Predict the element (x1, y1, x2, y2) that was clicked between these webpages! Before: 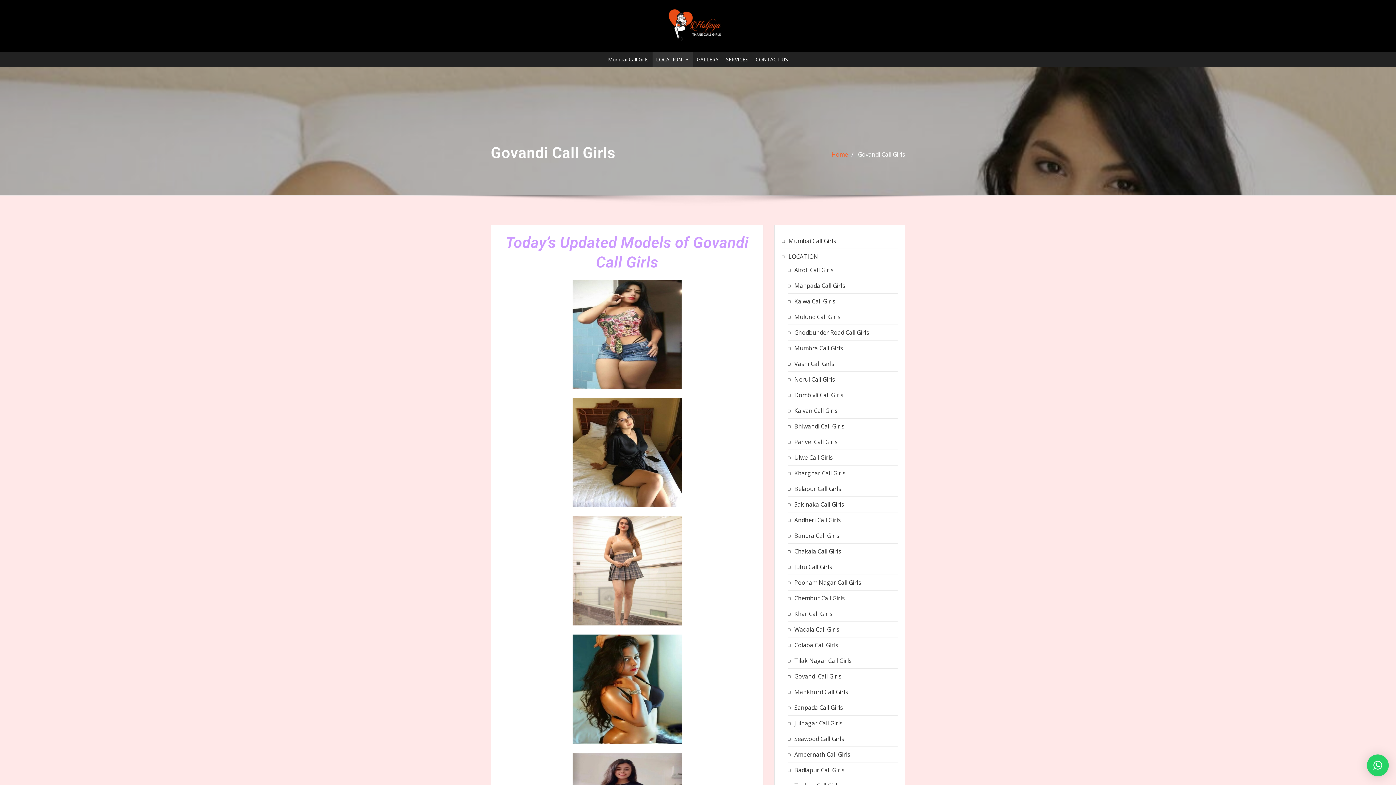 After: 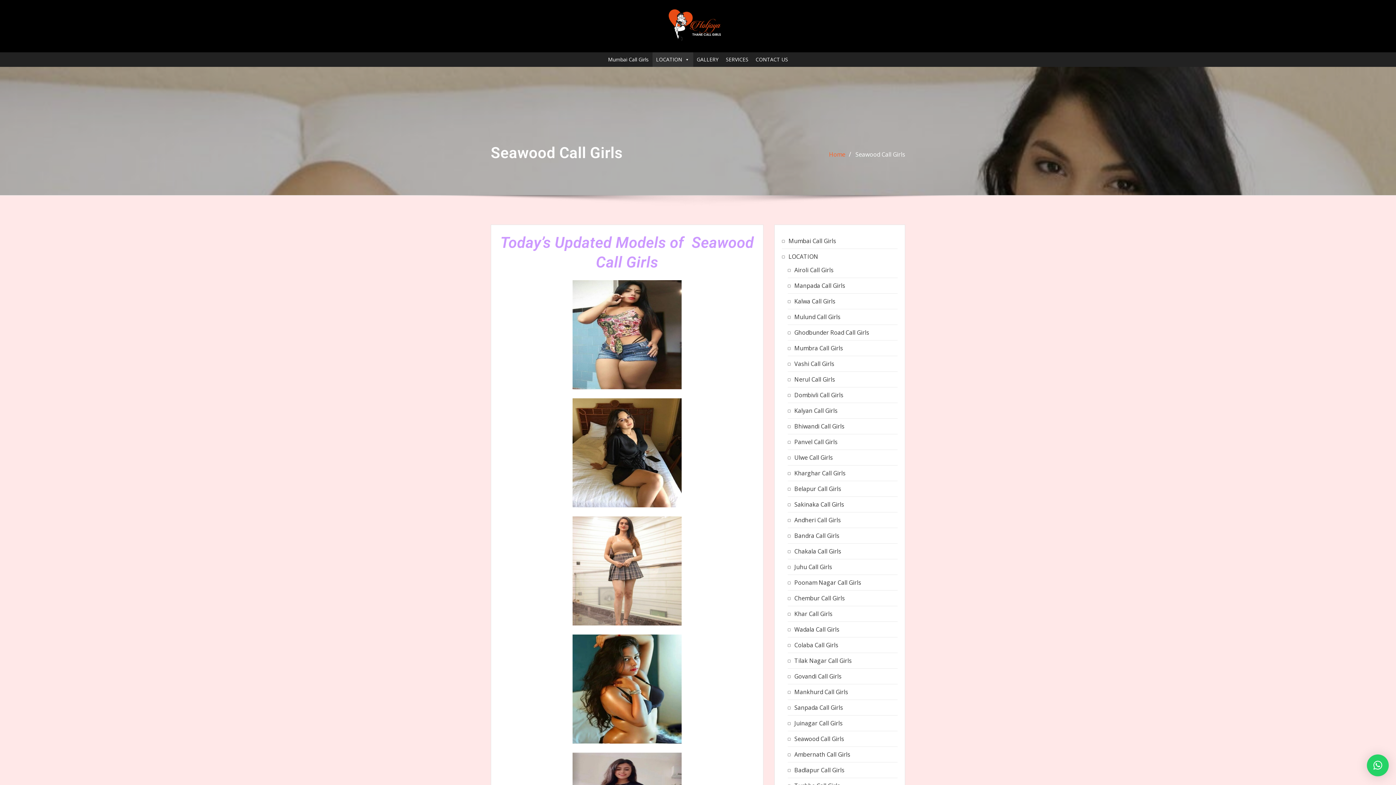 Action: bbox: (794, 735, 844, 743) label: Seawood Call Girls